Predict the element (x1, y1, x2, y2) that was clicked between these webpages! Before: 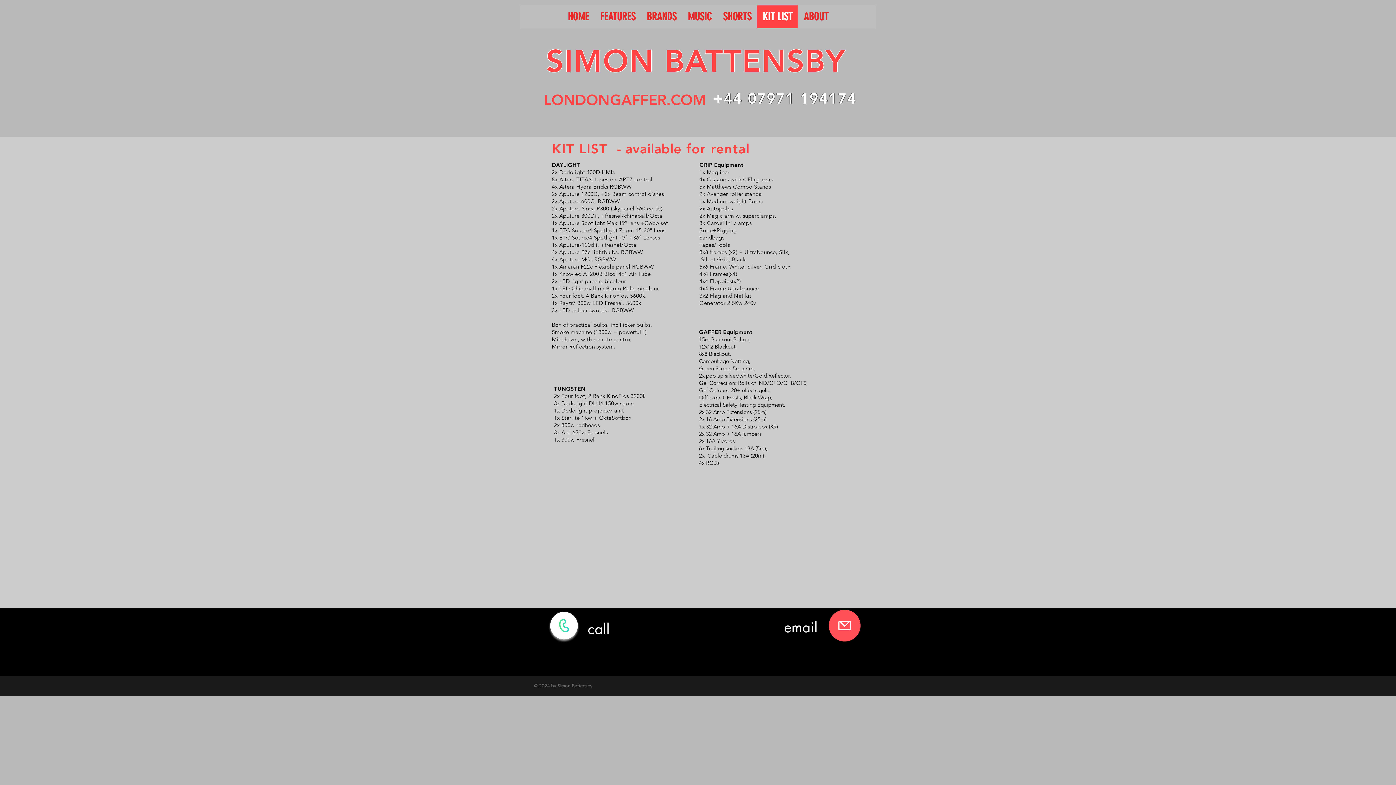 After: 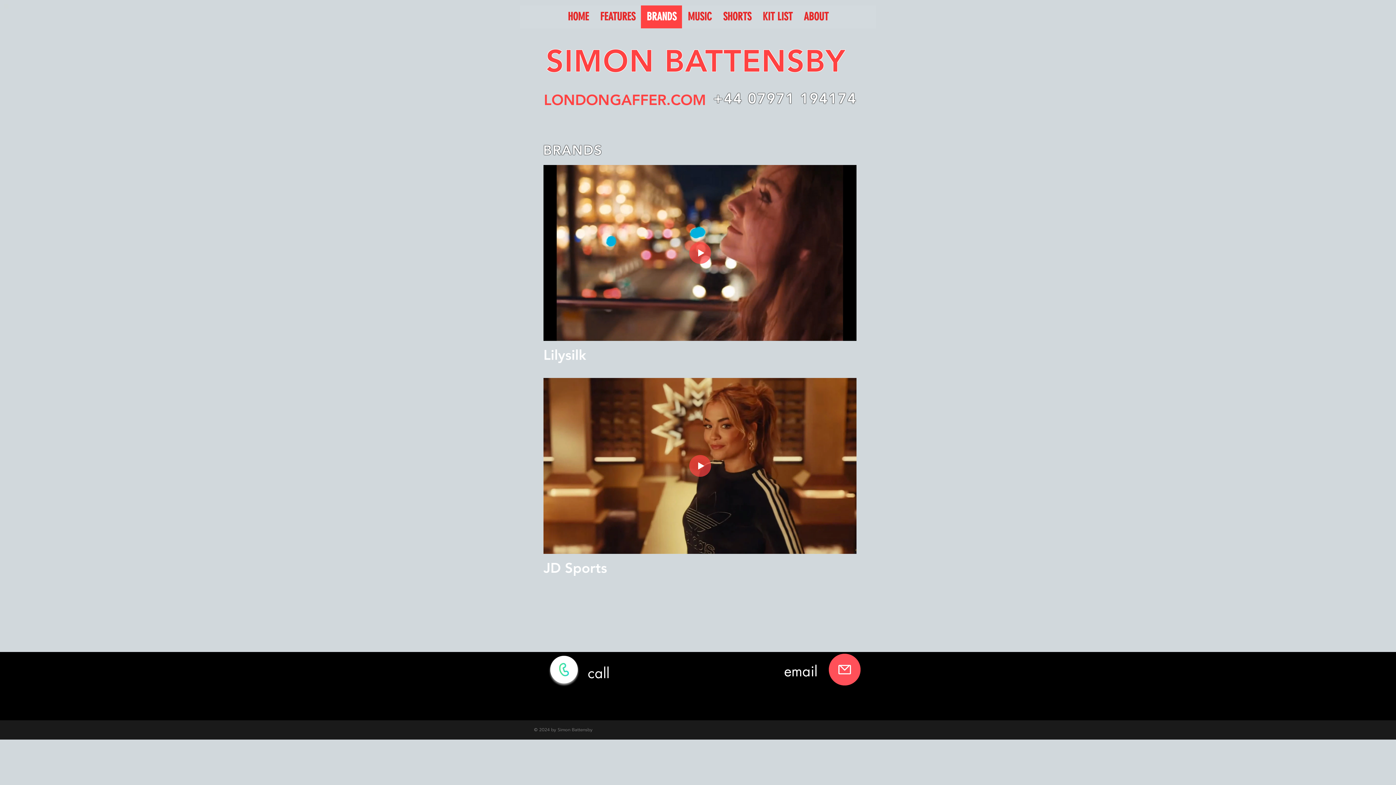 Action: label: BRANDS bbox: (641, 5, 682, 28)